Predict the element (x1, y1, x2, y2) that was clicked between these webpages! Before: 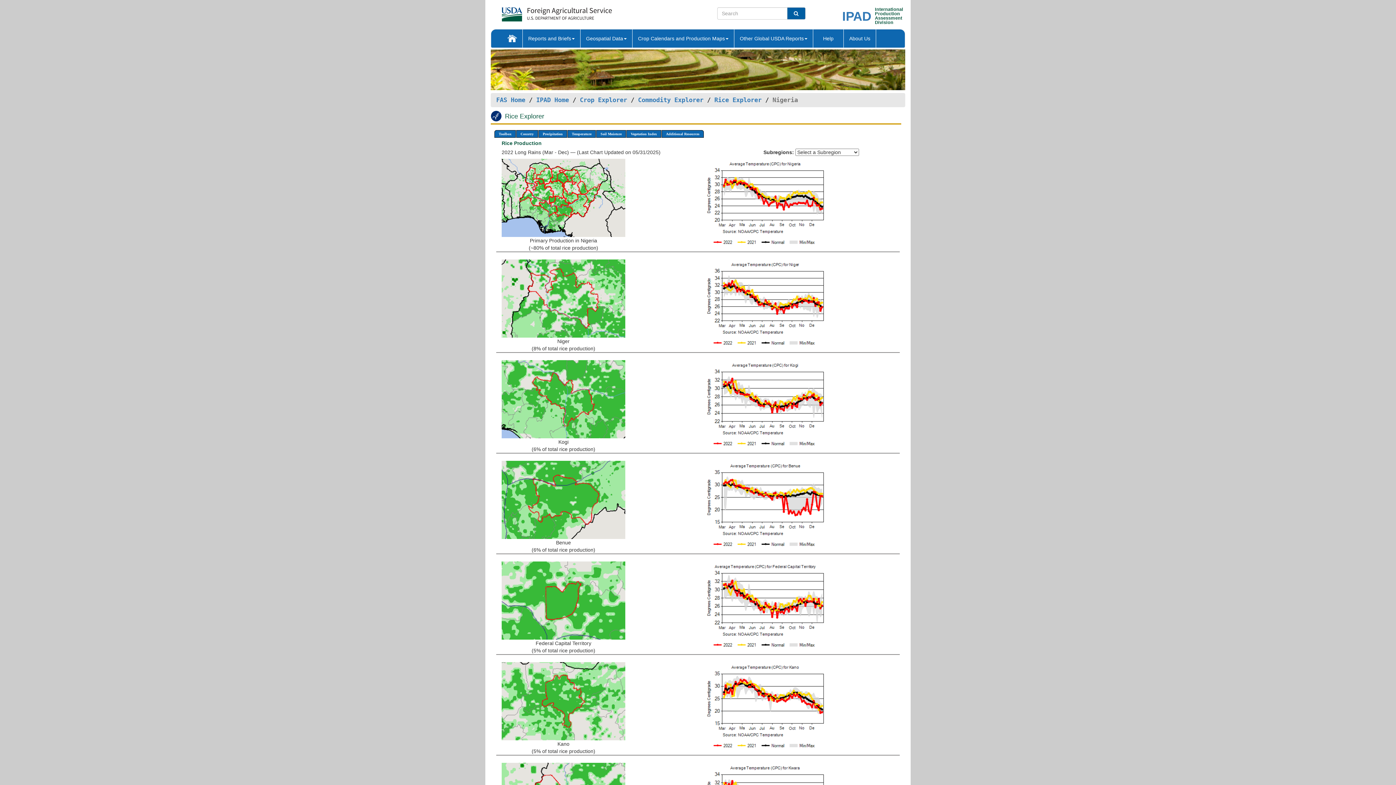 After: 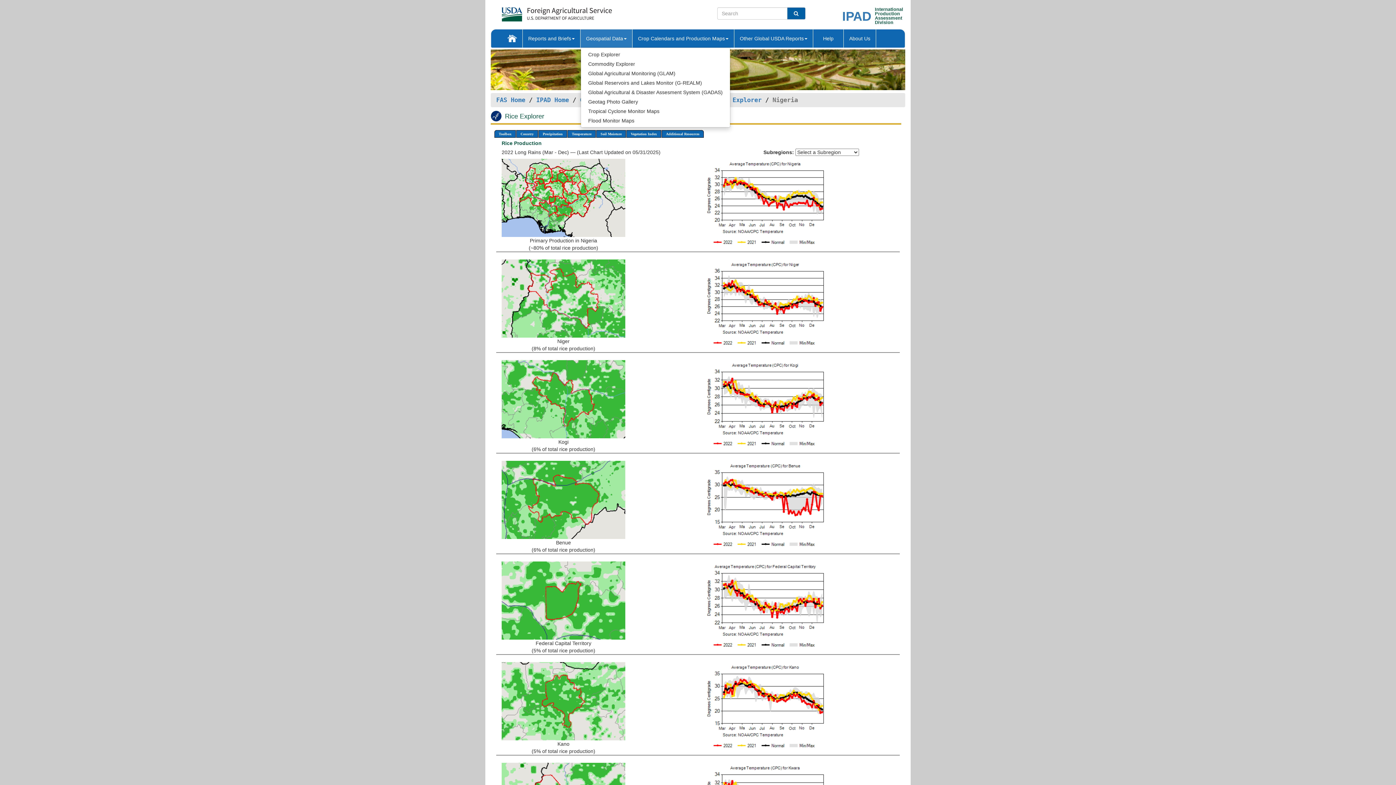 Action: bbox: (580, 29, 632, 47) label: Geospatial Data